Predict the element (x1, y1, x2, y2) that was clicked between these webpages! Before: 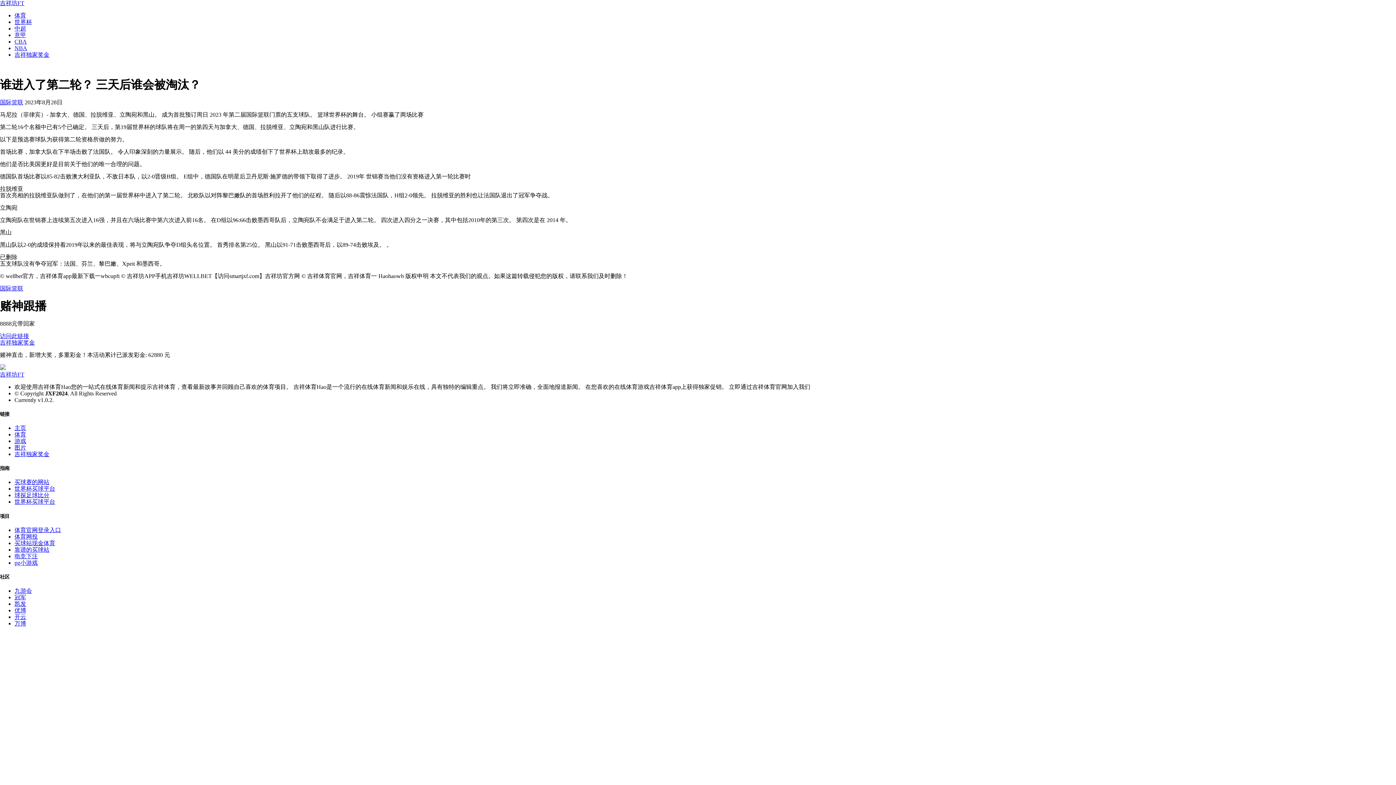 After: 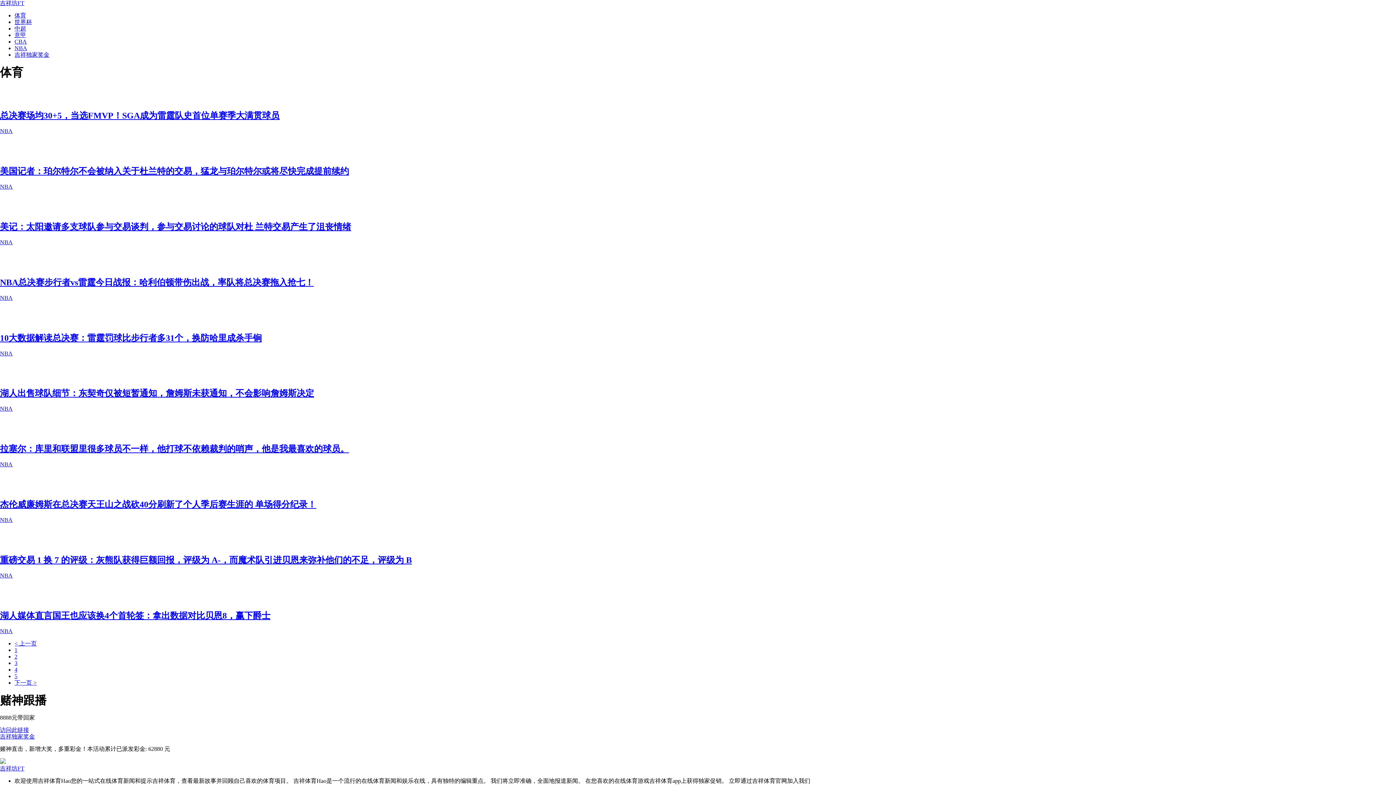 Action: label: 体育 bbox: (14, 12, 26, 18)